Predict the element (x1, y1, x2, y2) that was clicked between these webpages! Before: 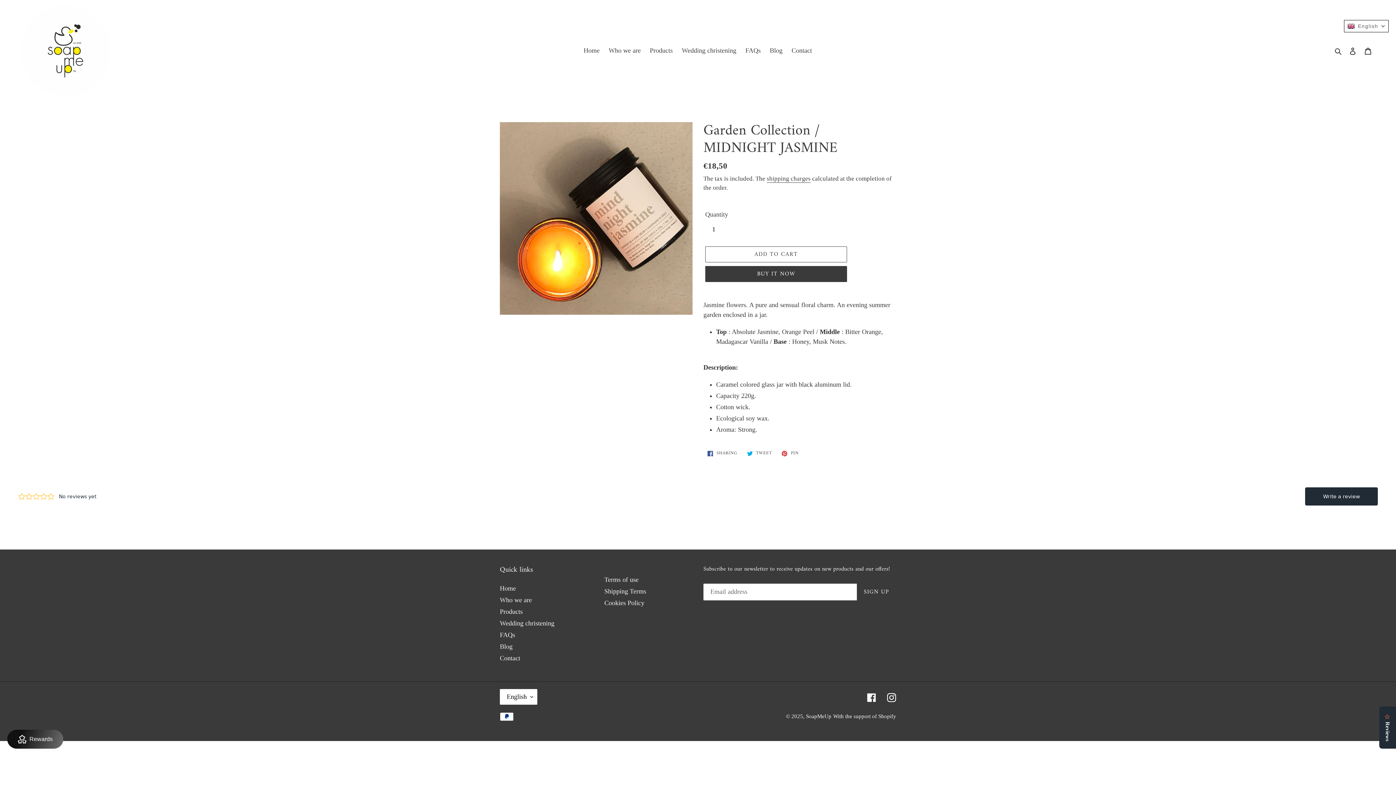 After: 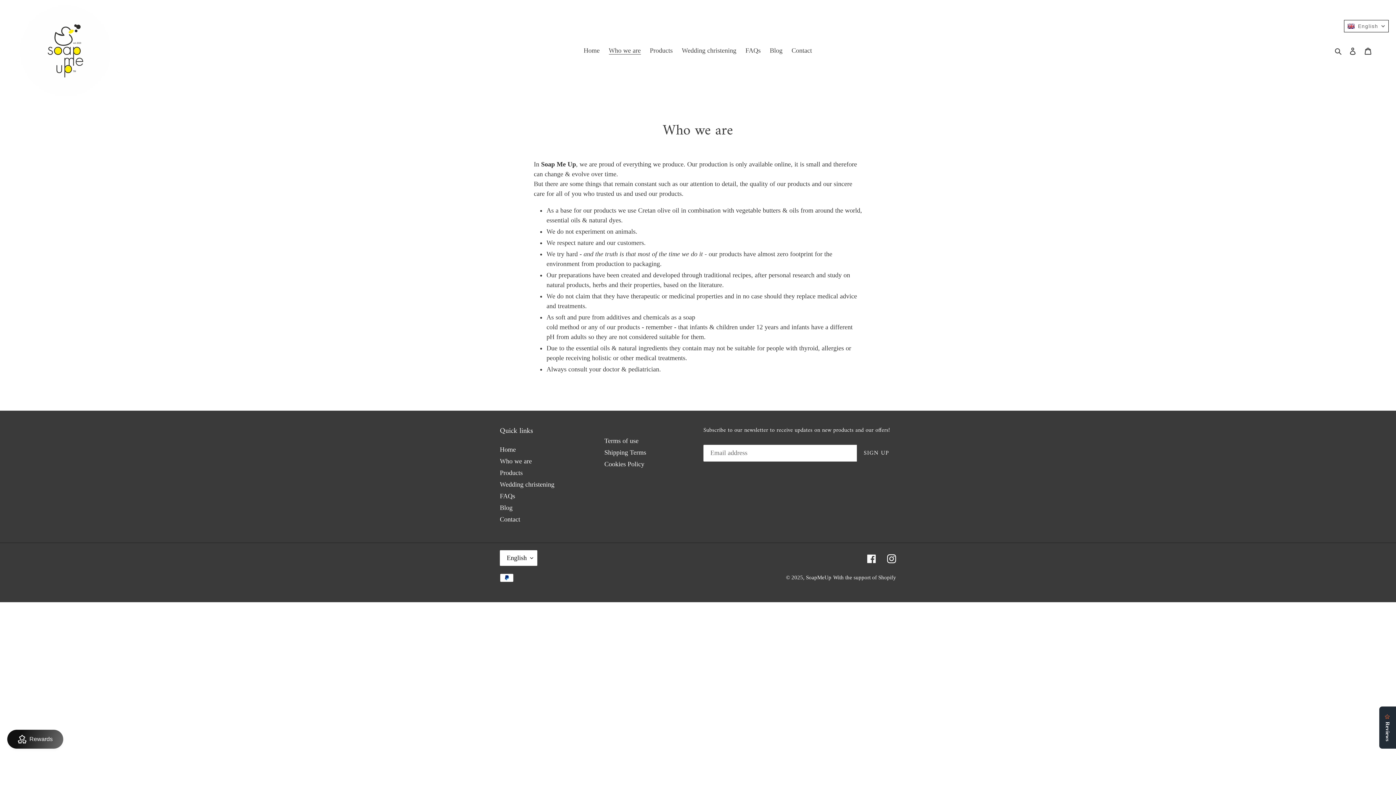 Action: label: Who we are bbox: (500, 530, 532, 537)